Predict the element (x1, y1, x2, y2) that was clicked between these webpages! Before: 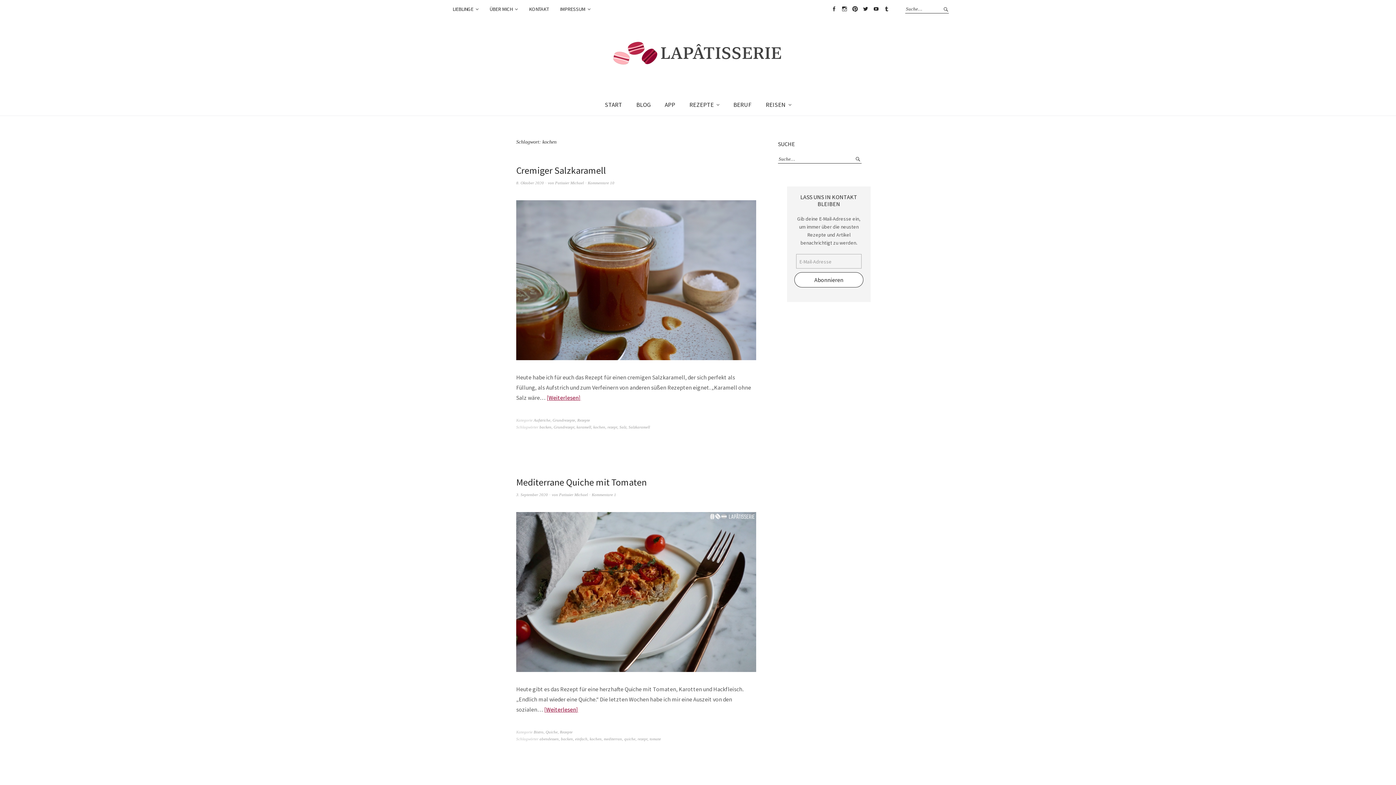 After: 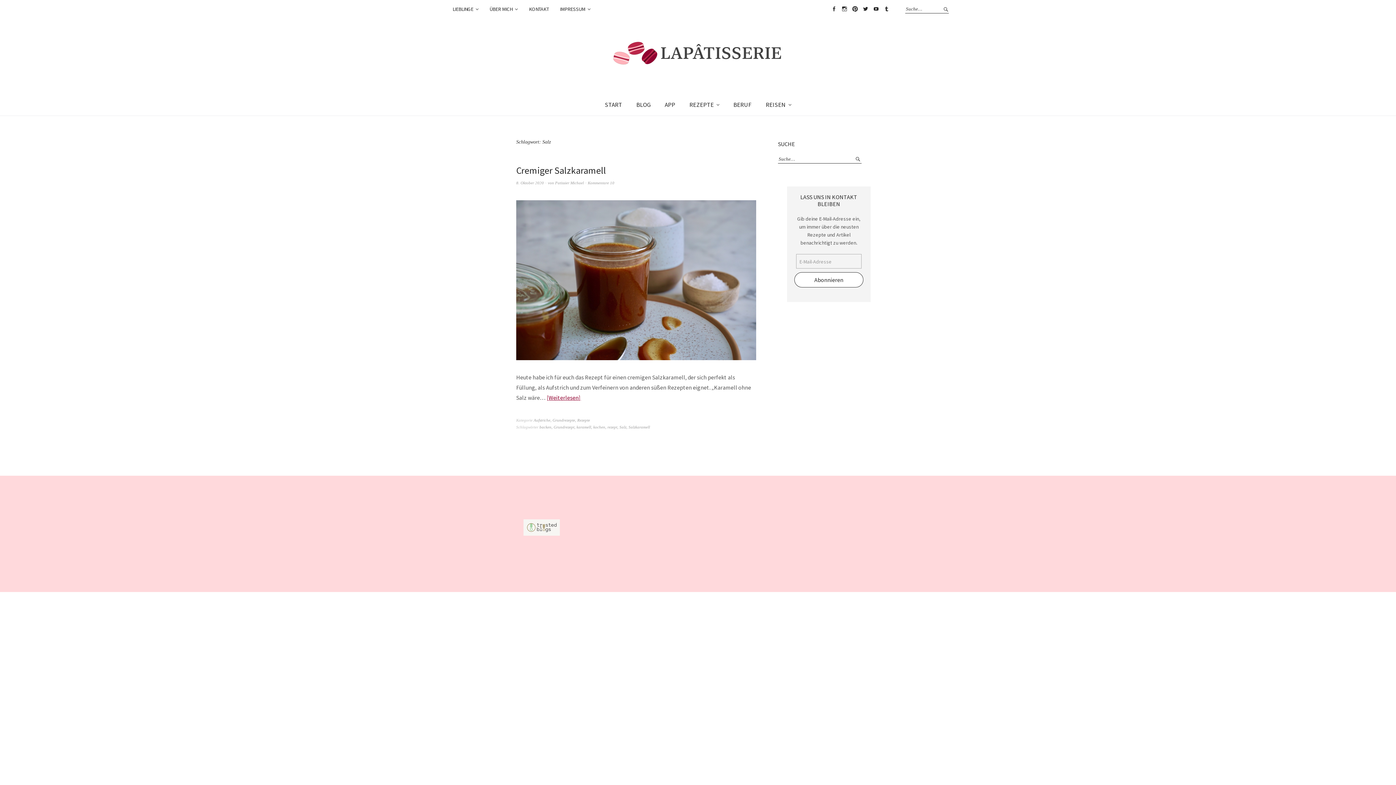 Action: bbox: (619, 425, 626, 429) label: Salz